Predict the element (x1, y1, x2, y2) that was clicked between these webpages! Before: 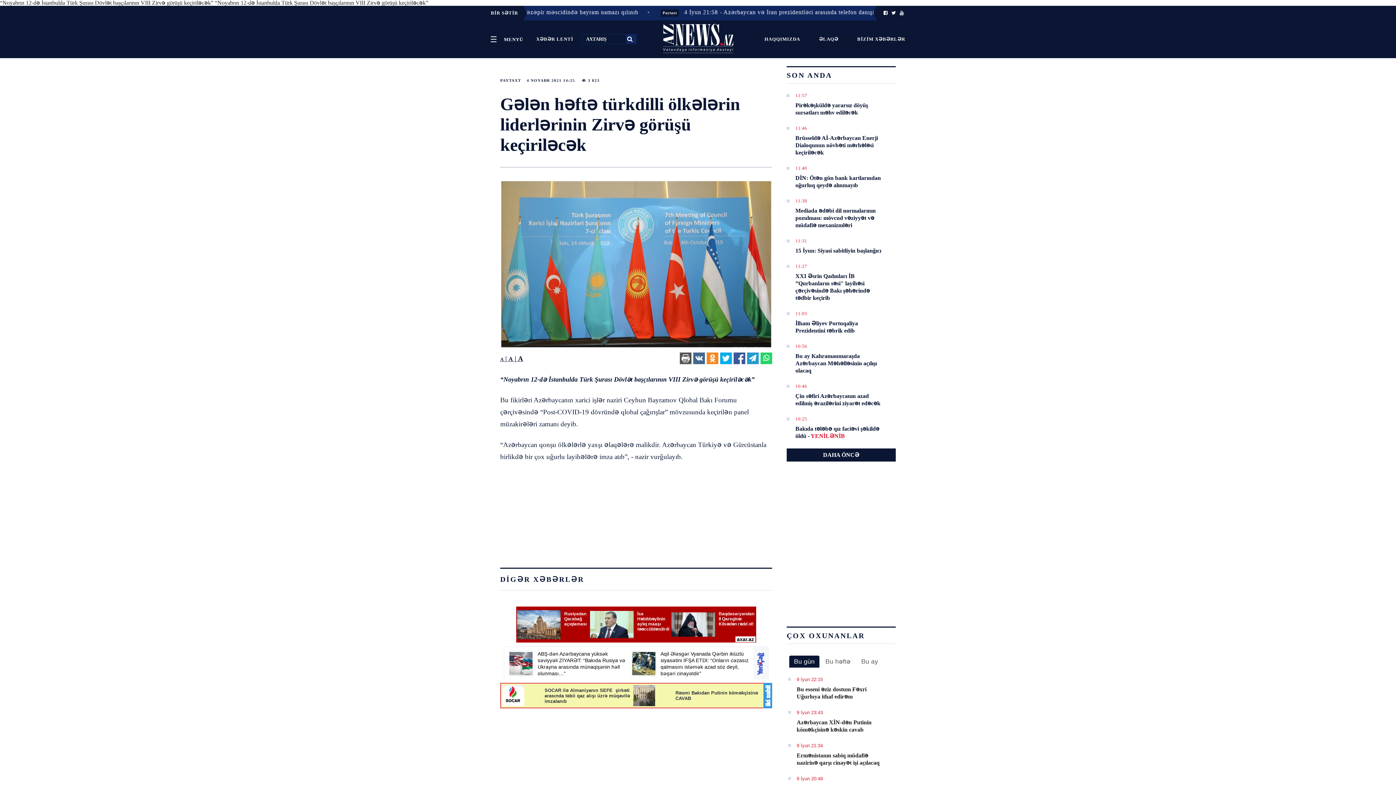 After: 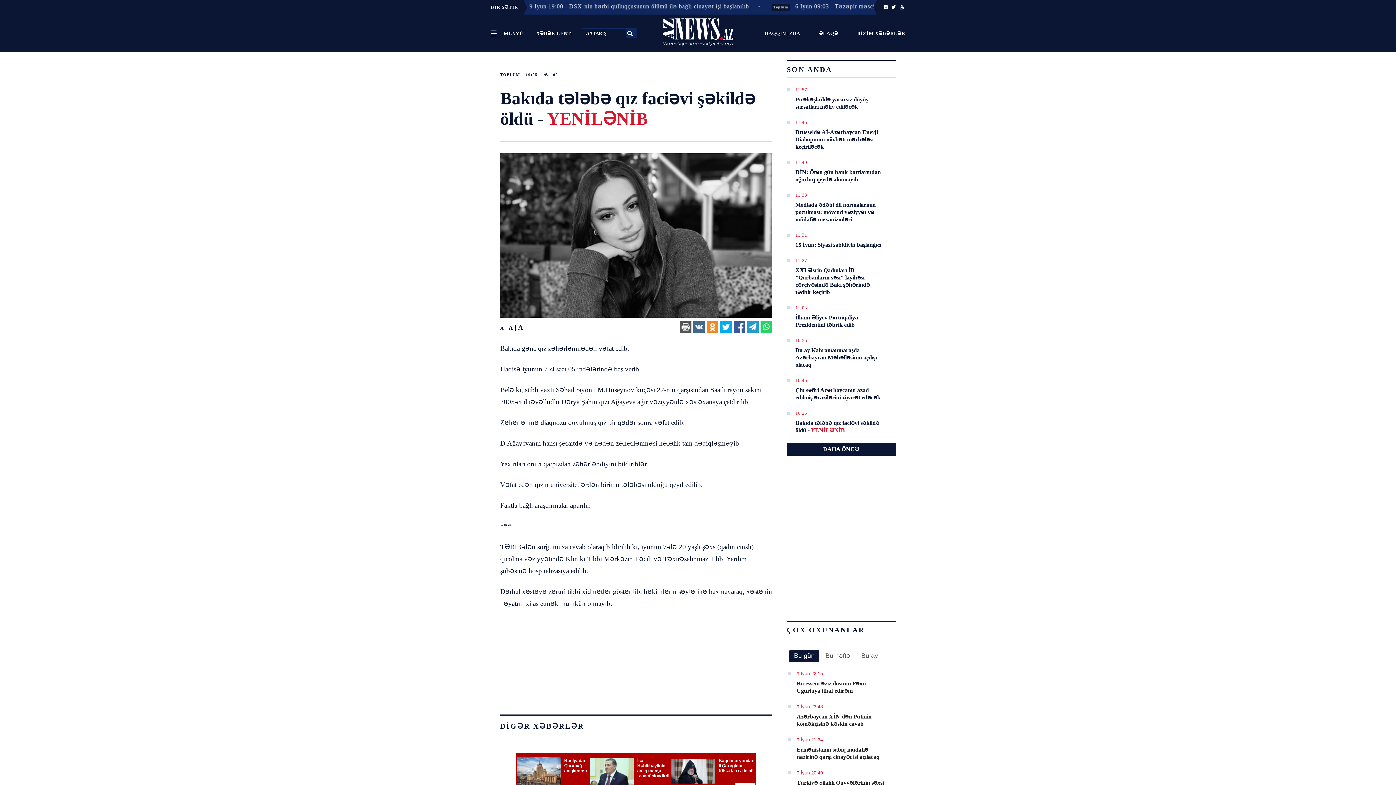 Action: bbox: (795, 425, 887, 440) label: Bakıda tələbə qız faciəvi şəkildə öldü - YENİLƏNİB